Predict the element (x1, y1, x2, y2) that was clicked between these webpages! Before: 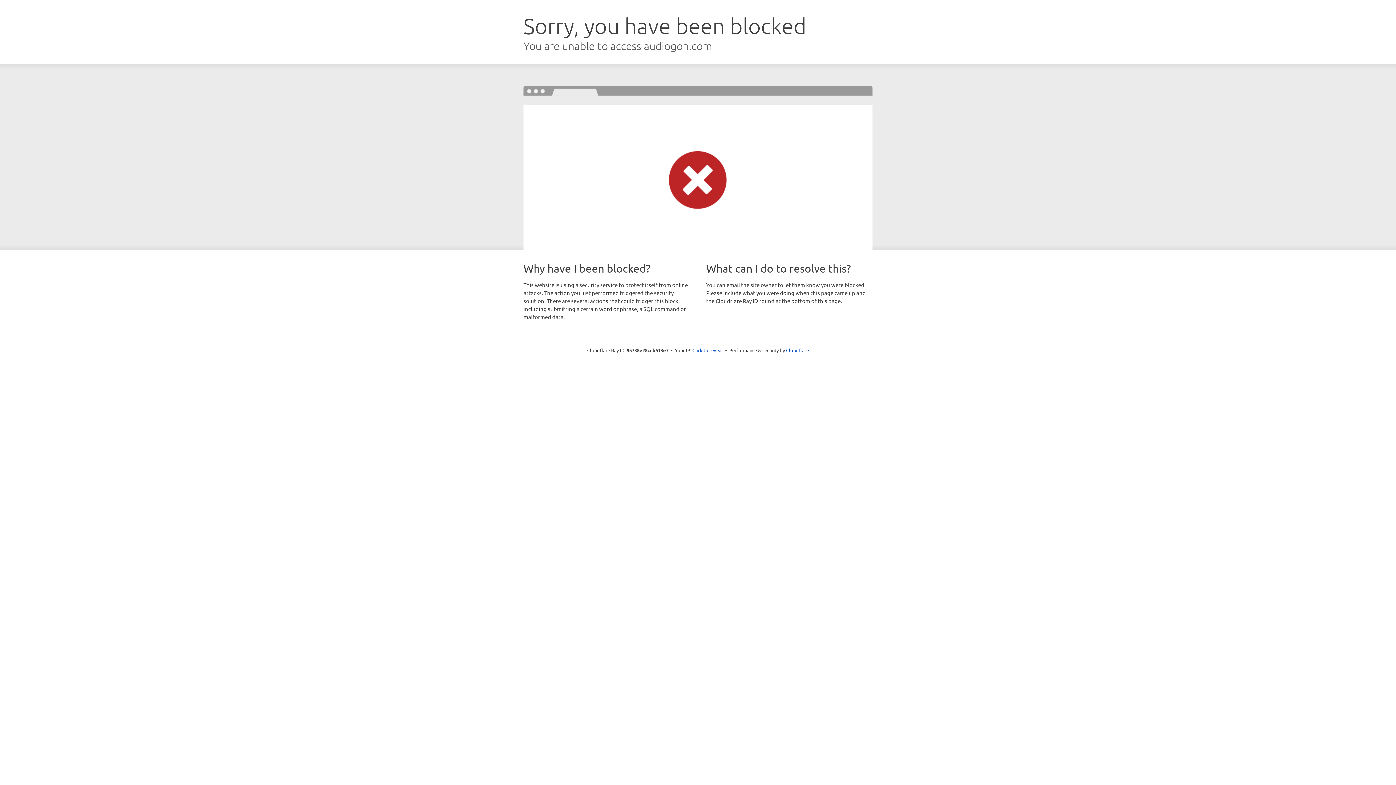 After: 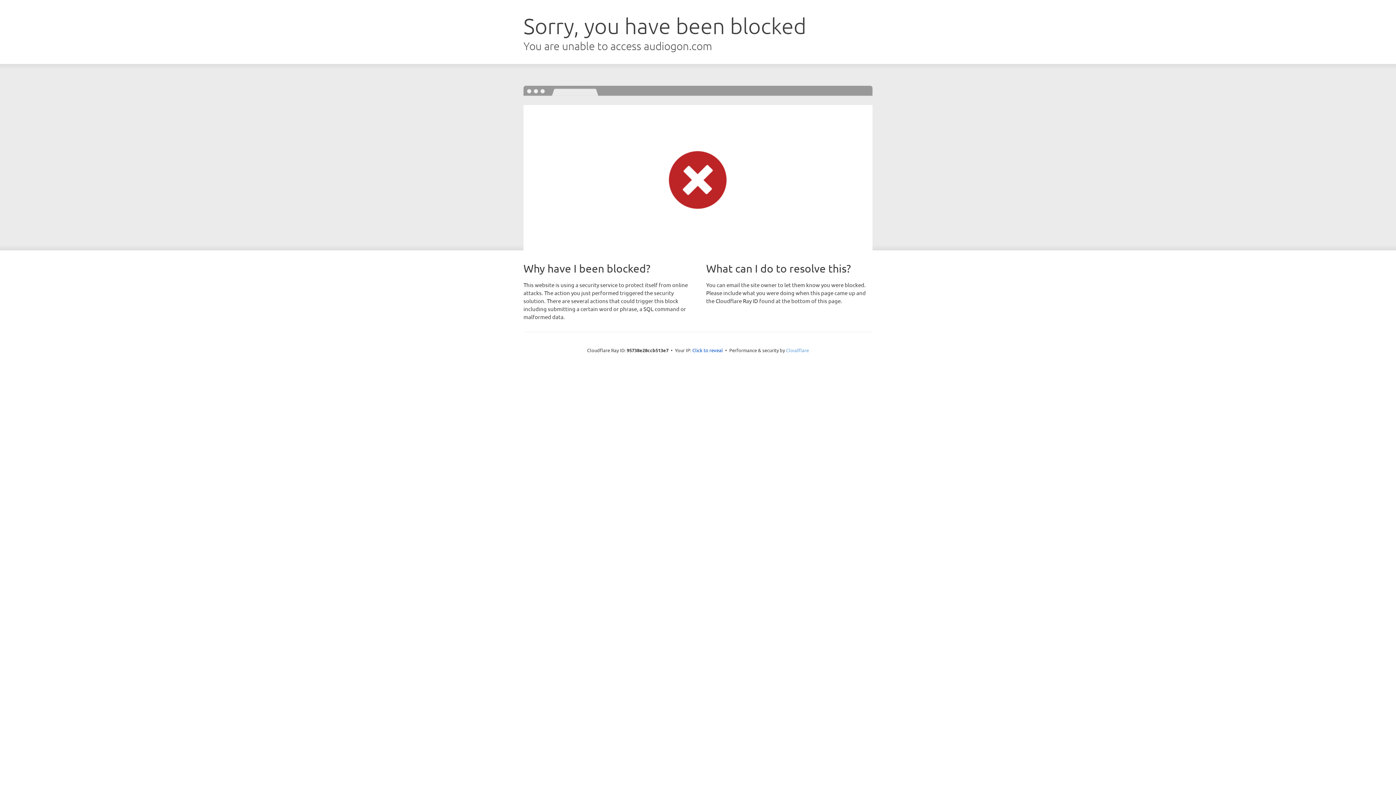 Action: bbox: (786, 347, 809, 353) label: Cloudflare